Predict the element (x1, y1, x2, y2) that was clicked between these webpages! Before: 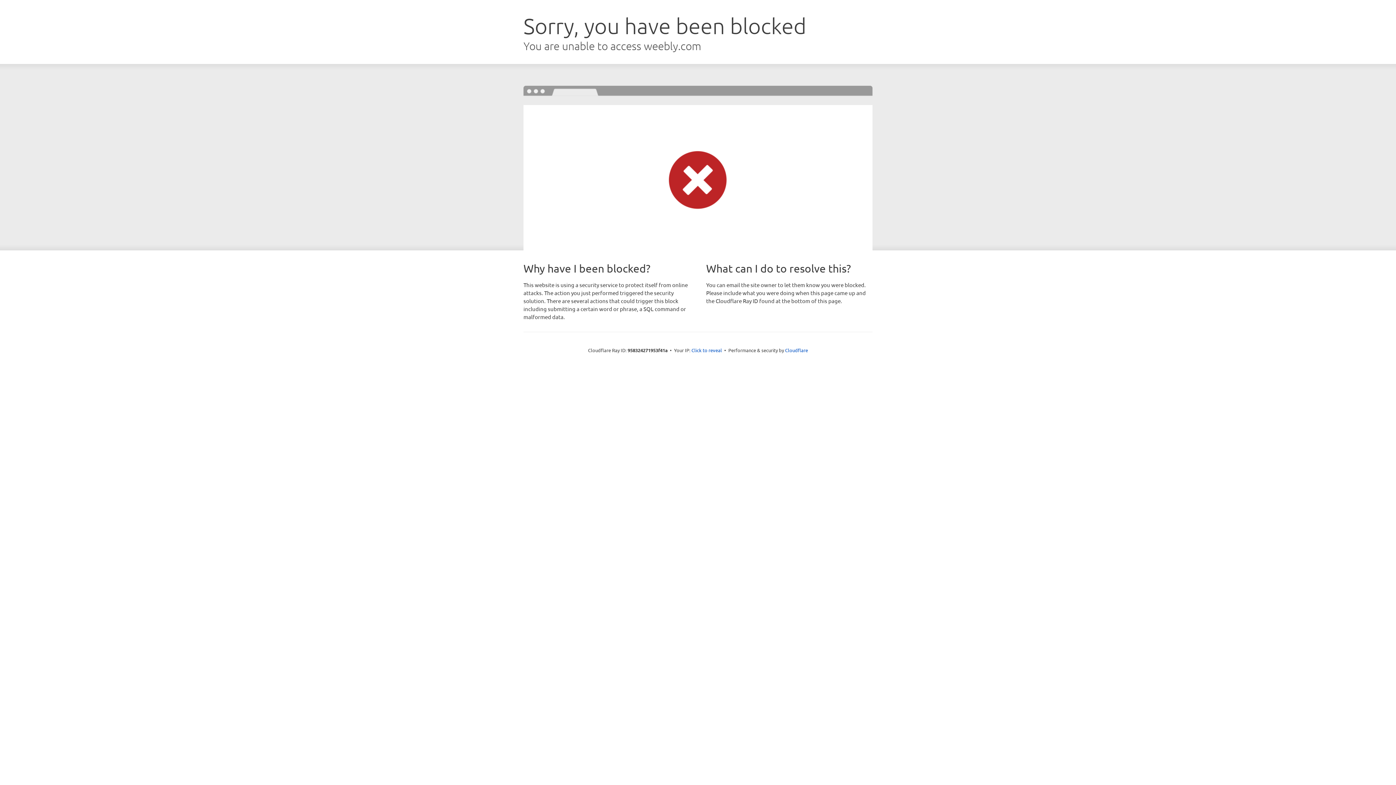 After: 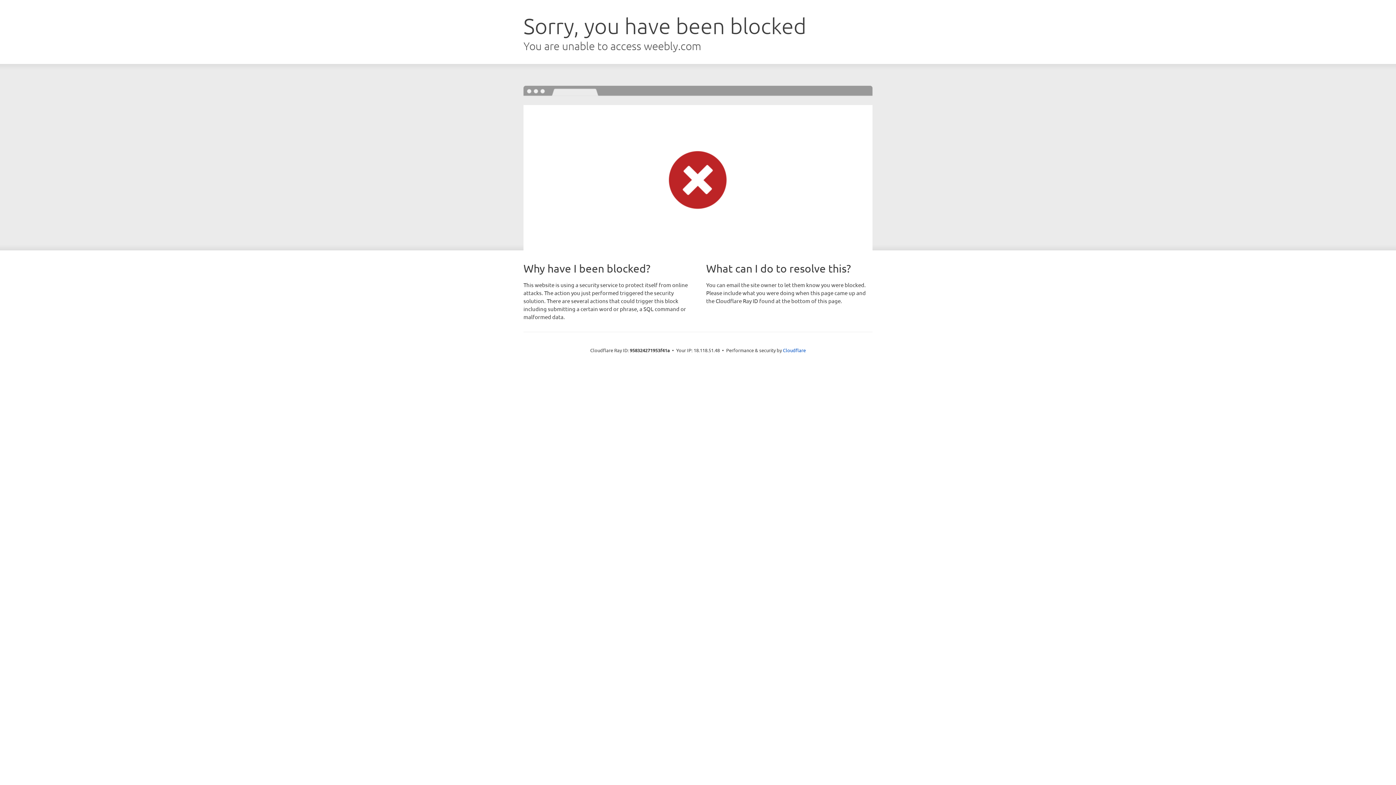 Action: label: Click to reveal bbox: (691, 346, 722, 353)